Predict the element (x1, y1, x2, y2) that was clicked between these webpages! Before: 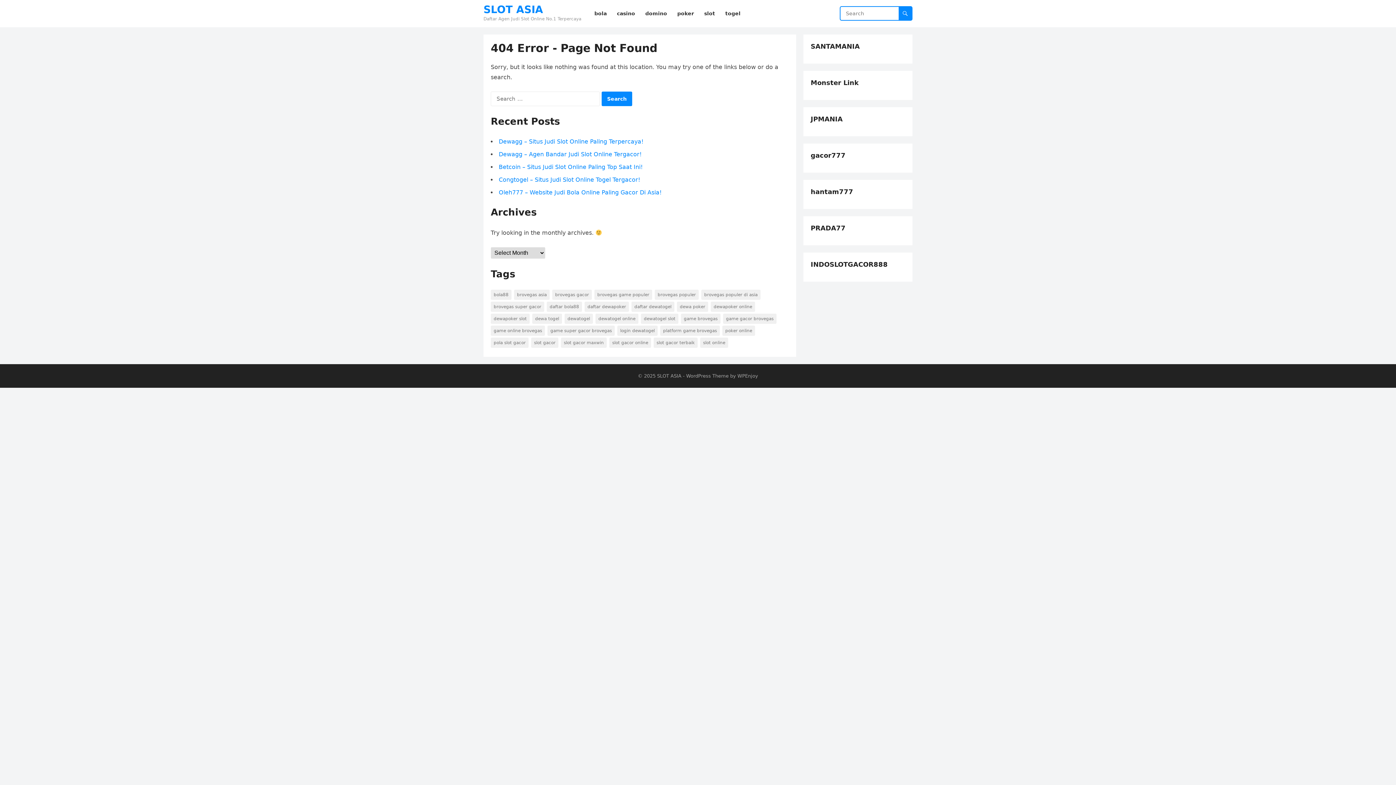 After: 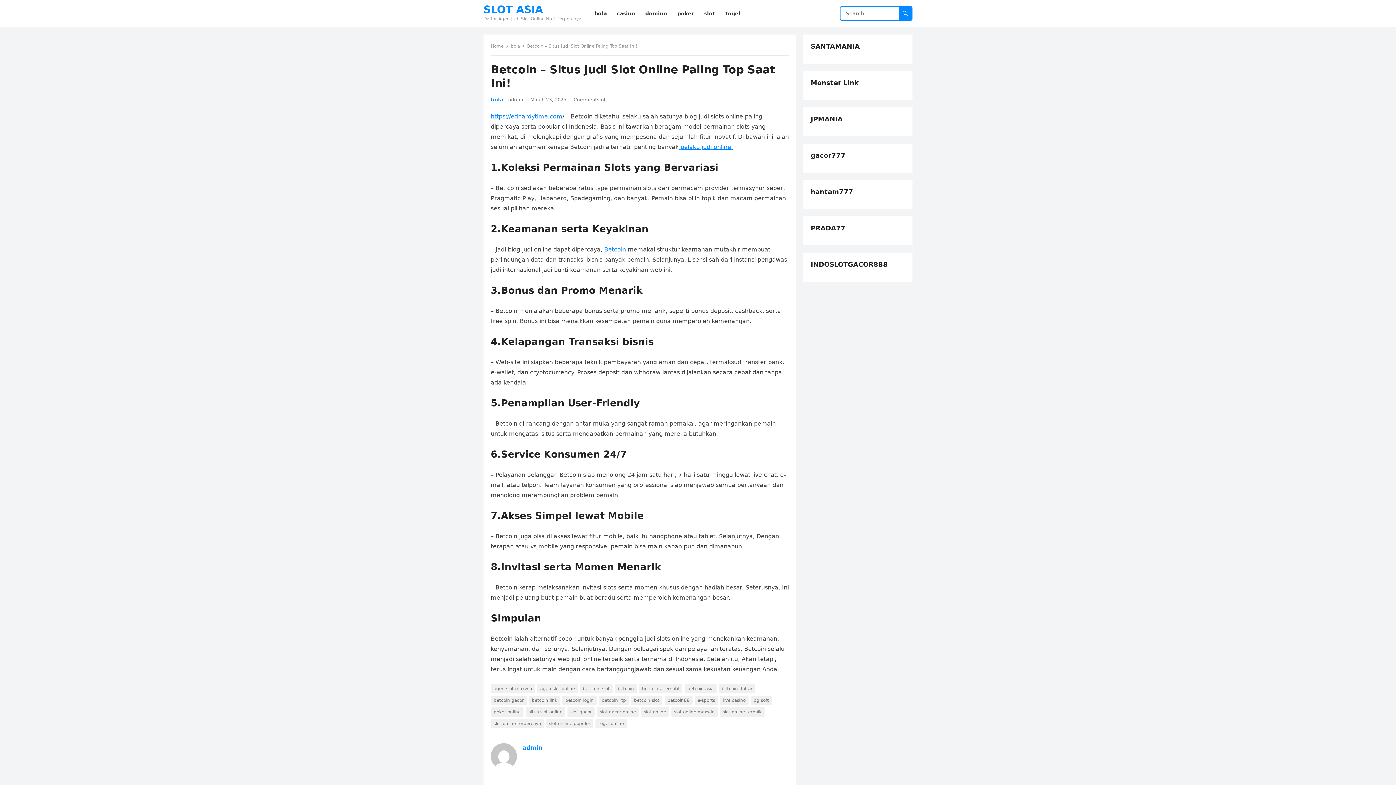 Action: bbox: (498, 163, 642, 170) label: Betcoin – Situs Judi Slot Online Paling Top Saat Ini!